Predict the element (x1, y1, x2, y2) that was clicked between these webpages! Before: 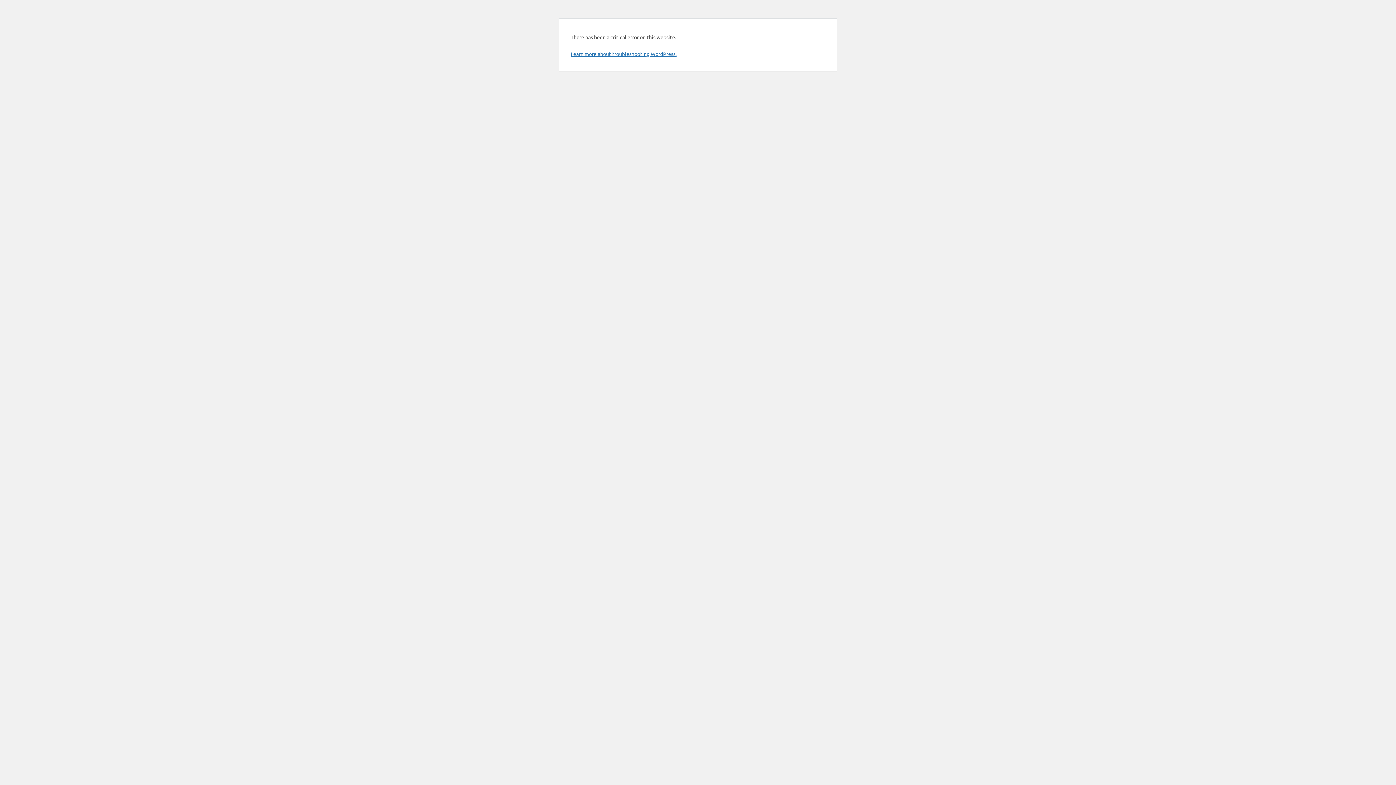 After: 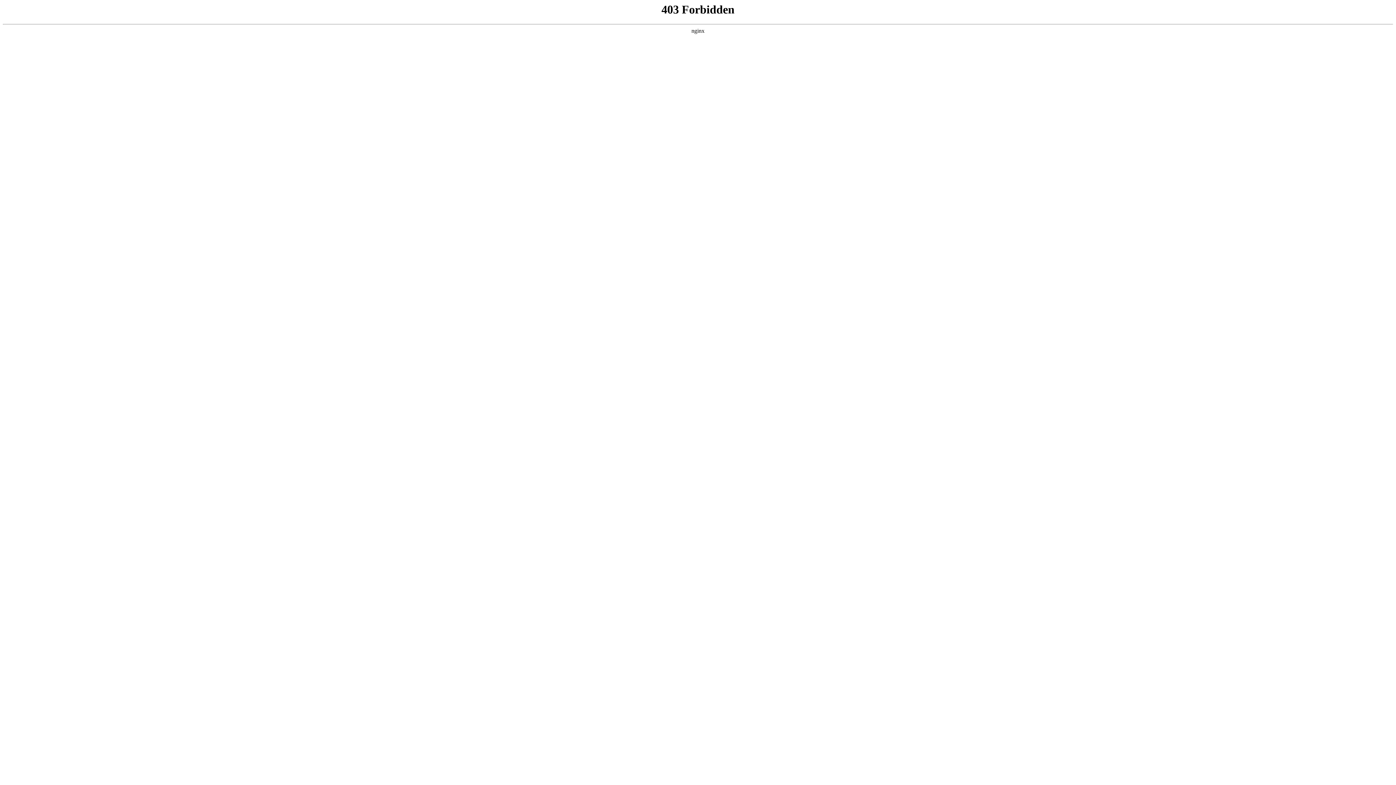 Action: label: Learn more about troubleshooting WordPress. bbox: (570, 50, 676, 57)